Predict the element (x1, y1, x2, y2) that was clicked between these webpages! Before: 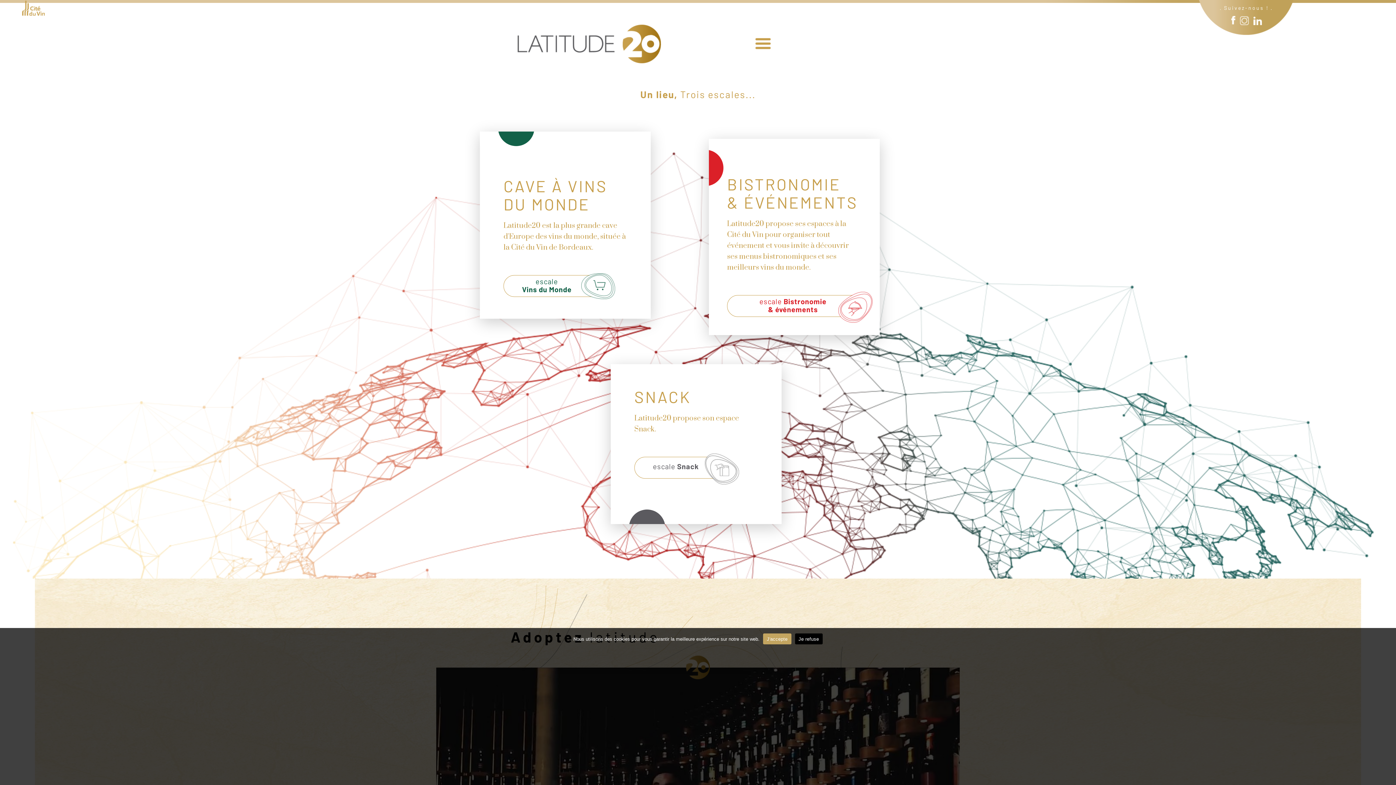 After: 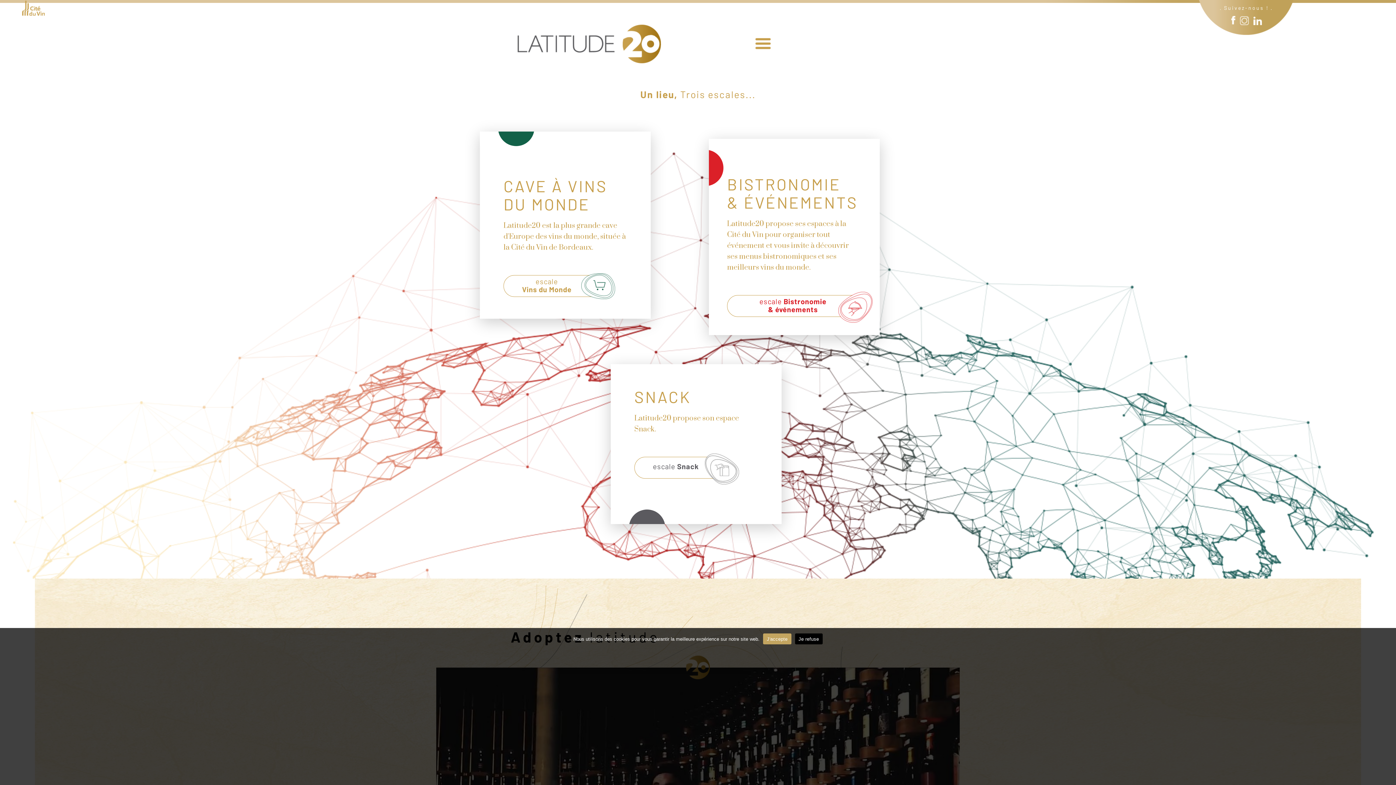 Action: label: escale
Vins du Monde bbox: (503, 275, 601, 297)